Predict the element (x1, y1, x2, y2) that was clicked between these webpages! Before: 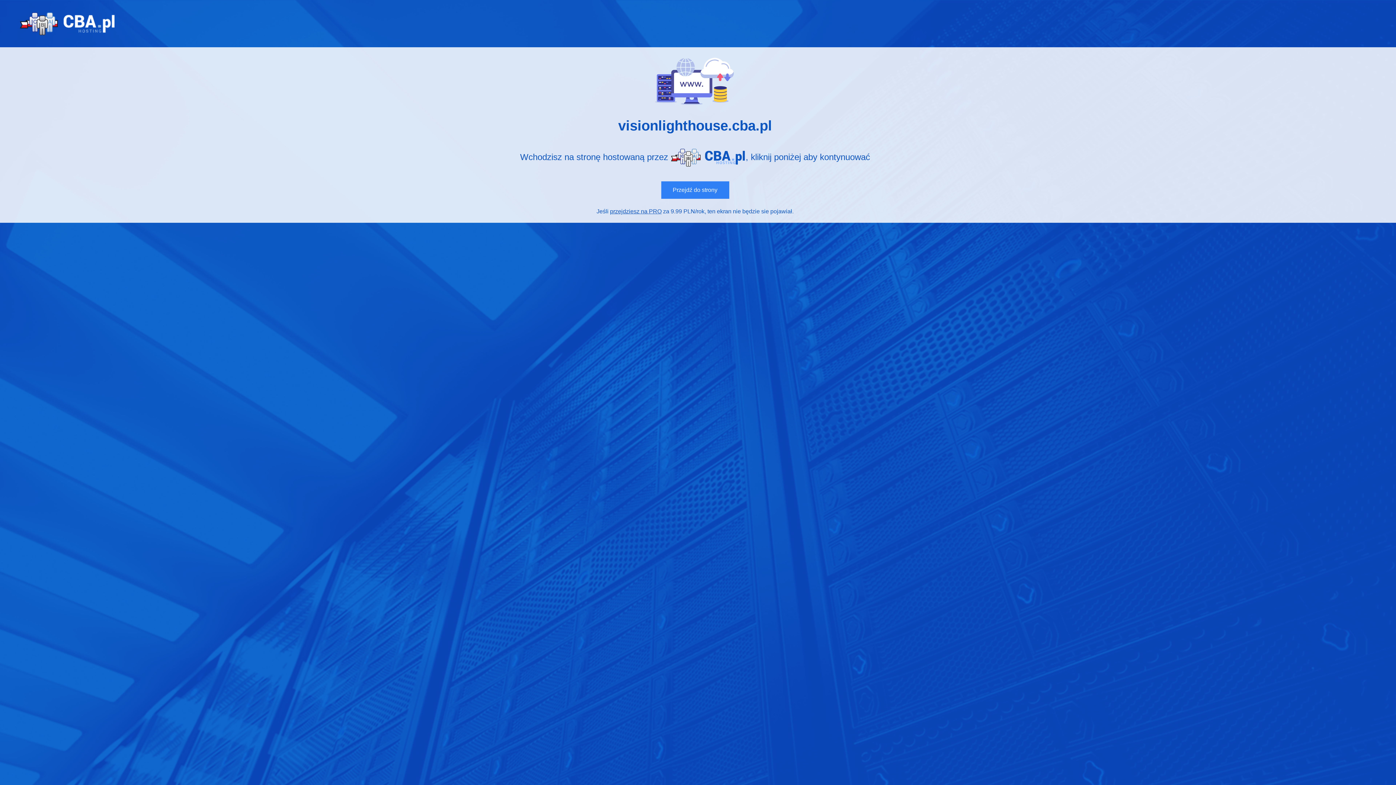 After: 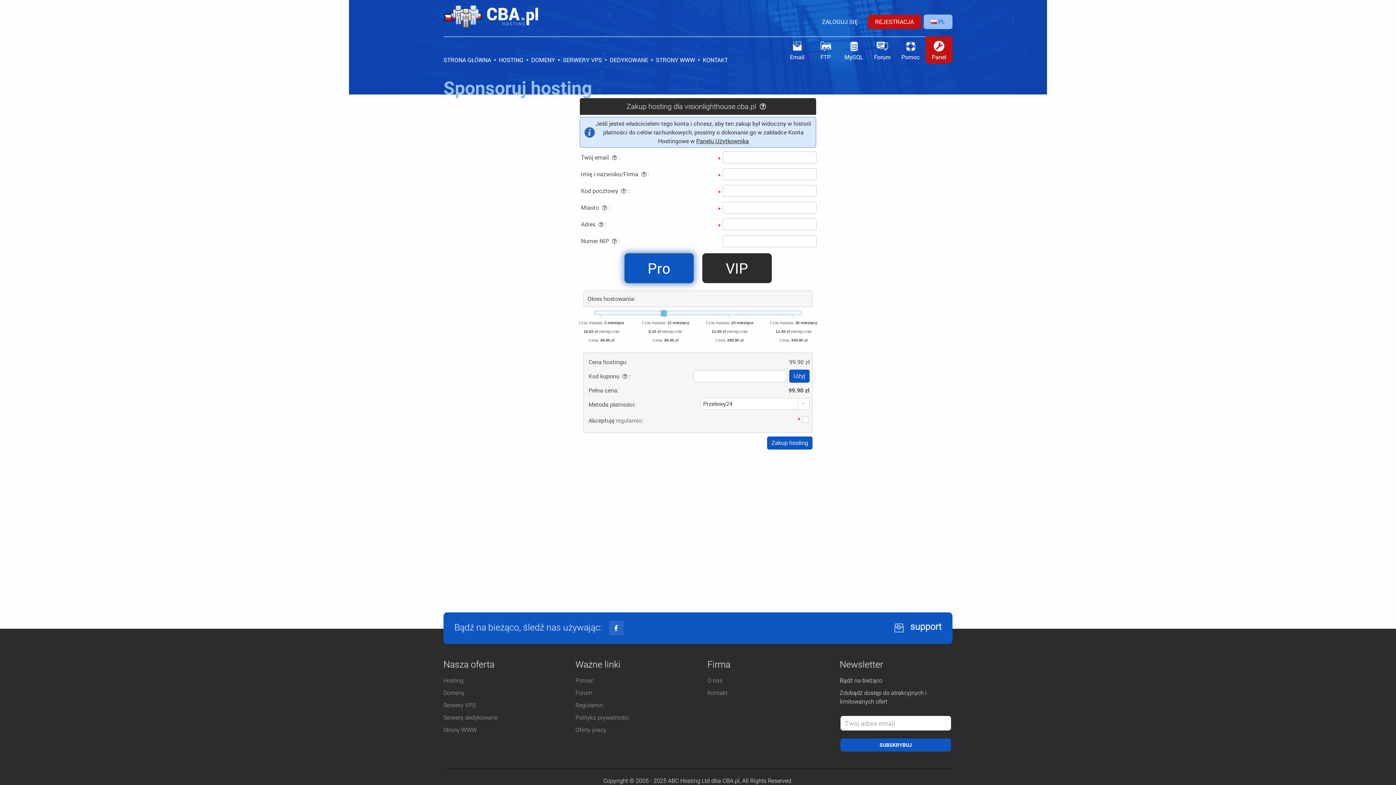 Action: label: przejdziesz na PRO bbox: (610, 208, 661, 214)